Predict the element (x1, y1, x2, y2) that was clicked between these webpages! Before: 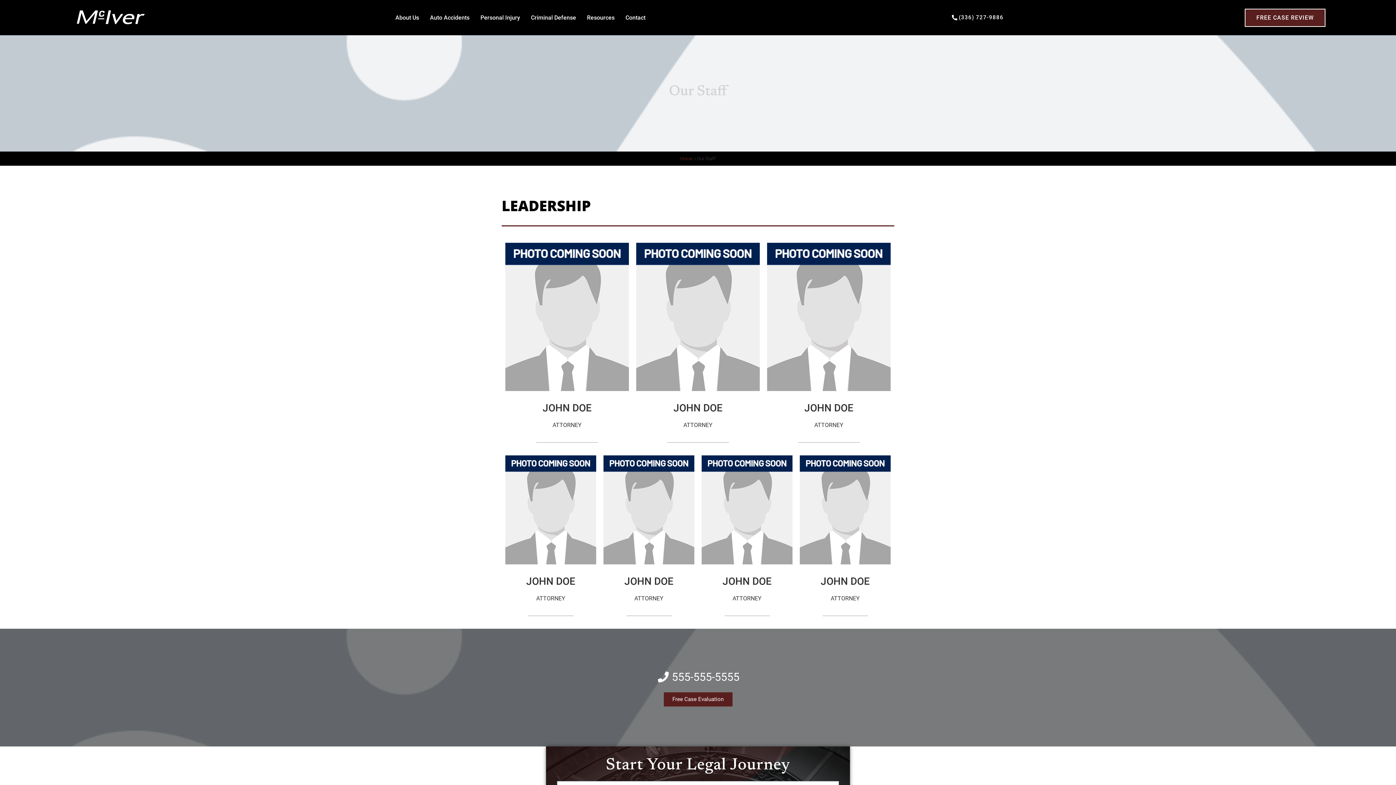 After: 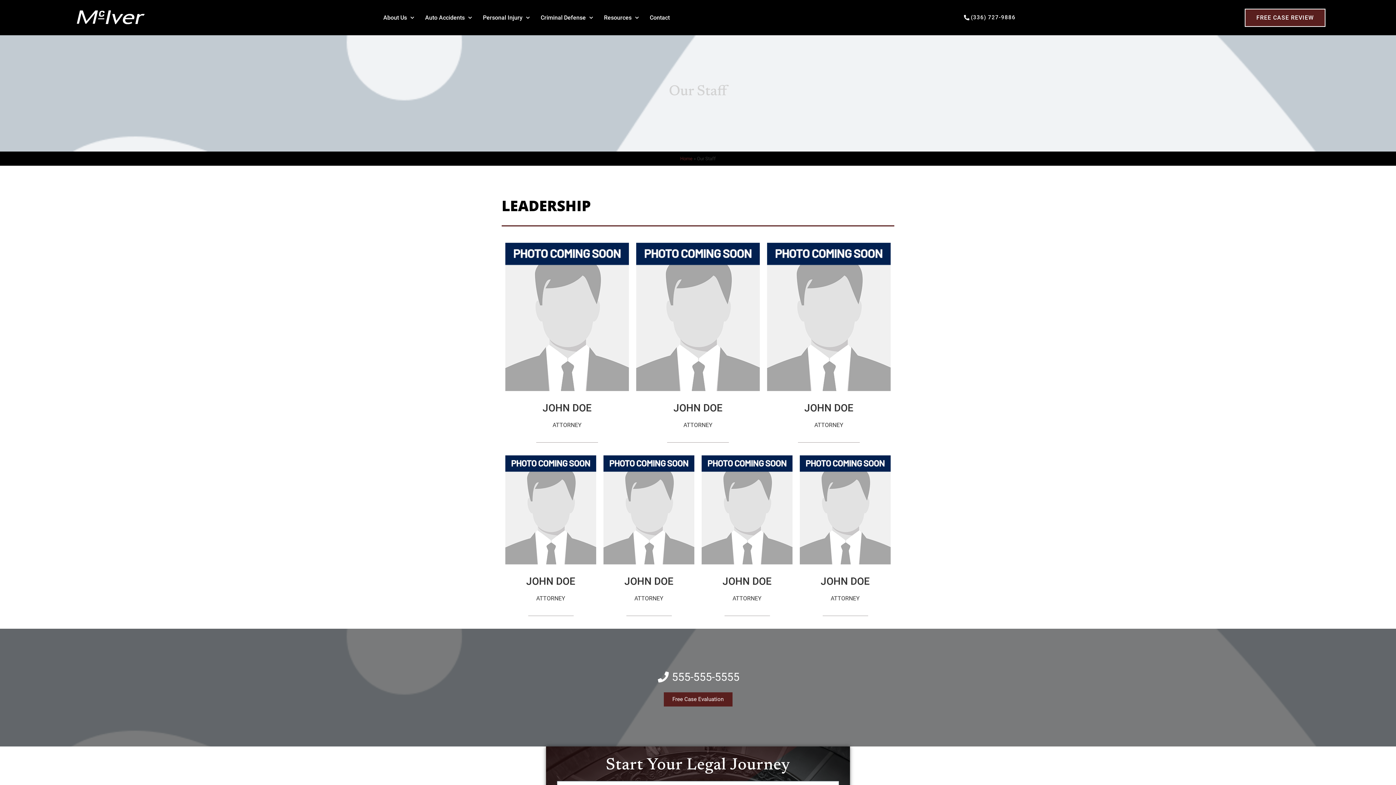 Action: label: Auto Accidents bbox: (424, 7, 475, 27)